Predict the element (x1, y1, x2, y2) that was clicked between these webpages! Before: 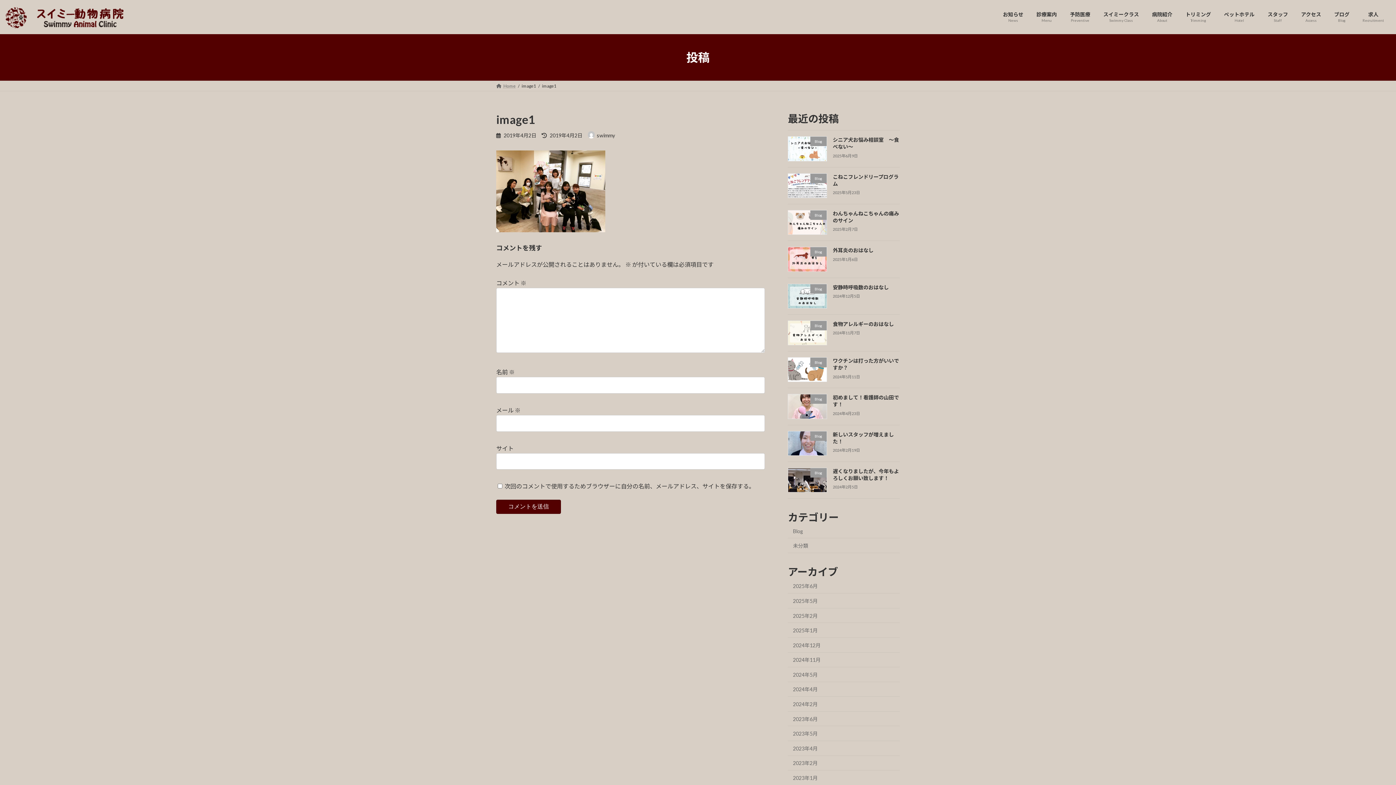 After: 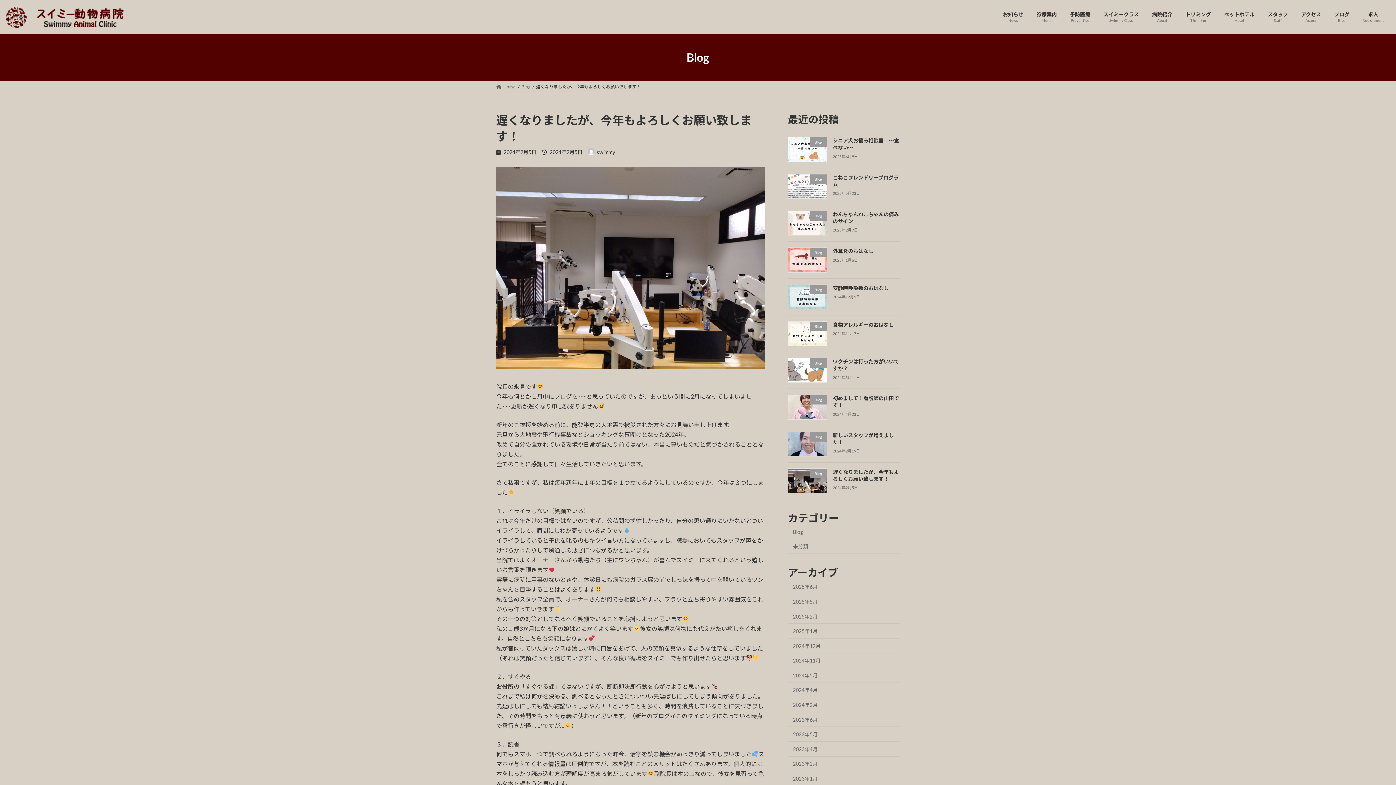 Action: label: 遅くなりましたが、今年もよろしくお願い致します！ bbox: (833, 468, 899, 481)